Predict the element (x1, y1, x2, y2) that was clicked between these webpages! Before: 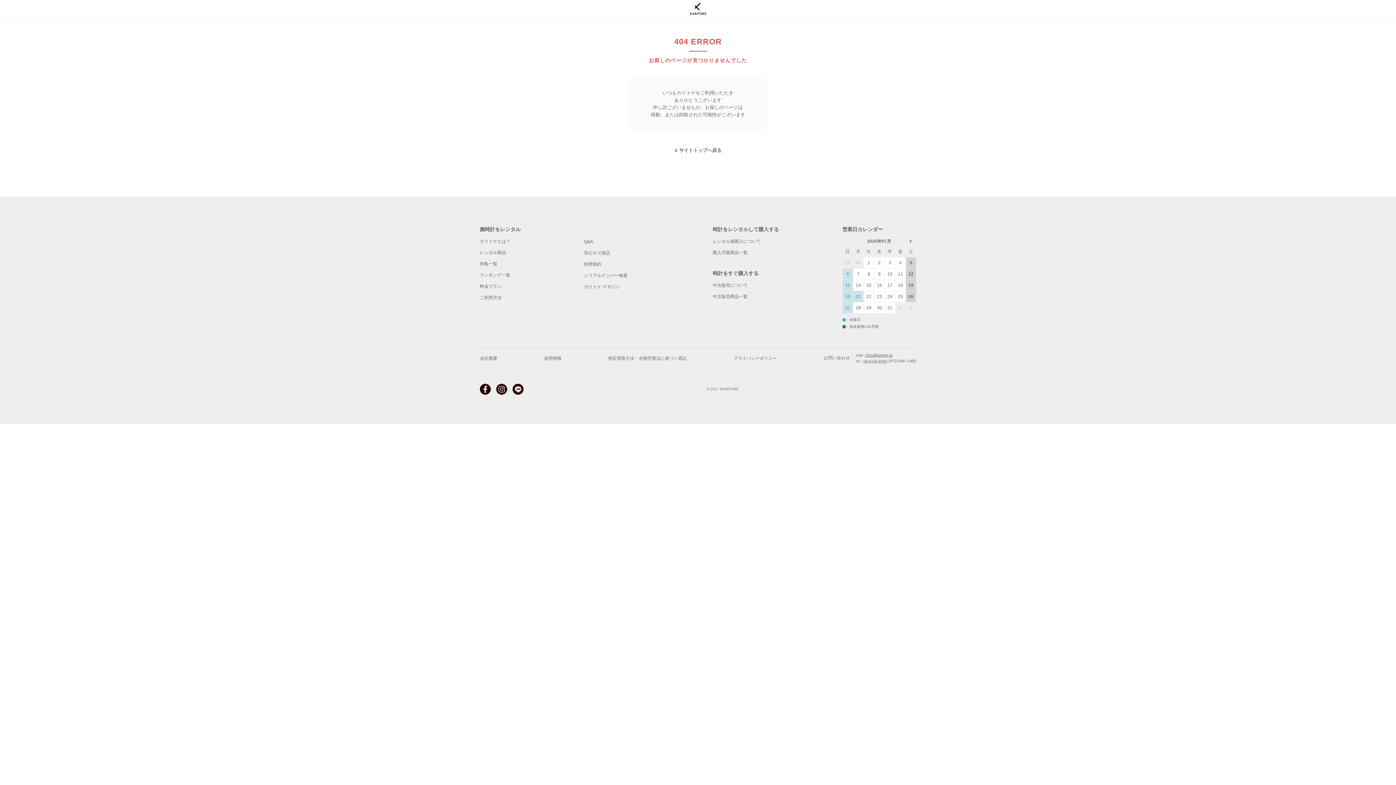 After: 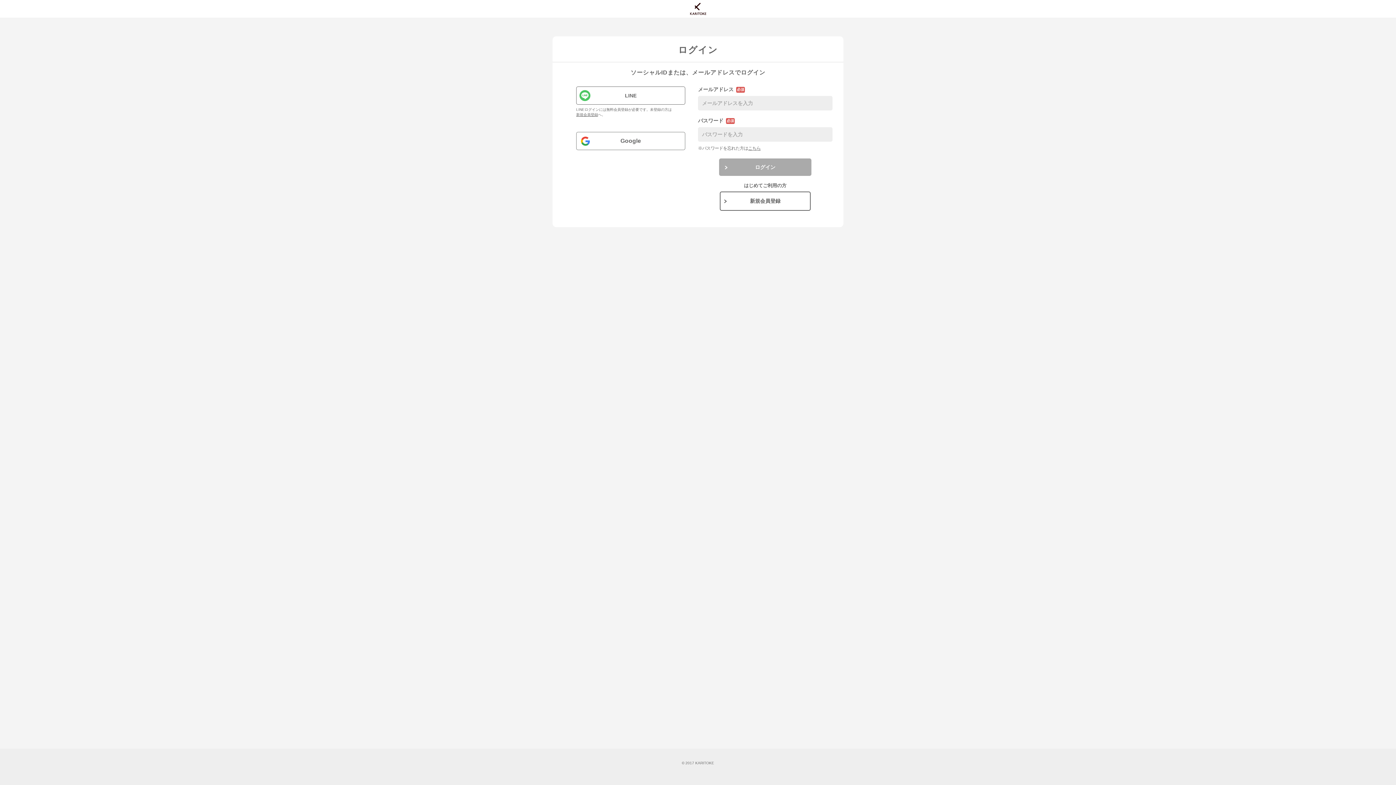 Action: bbox: (512, 384, 523, 394)